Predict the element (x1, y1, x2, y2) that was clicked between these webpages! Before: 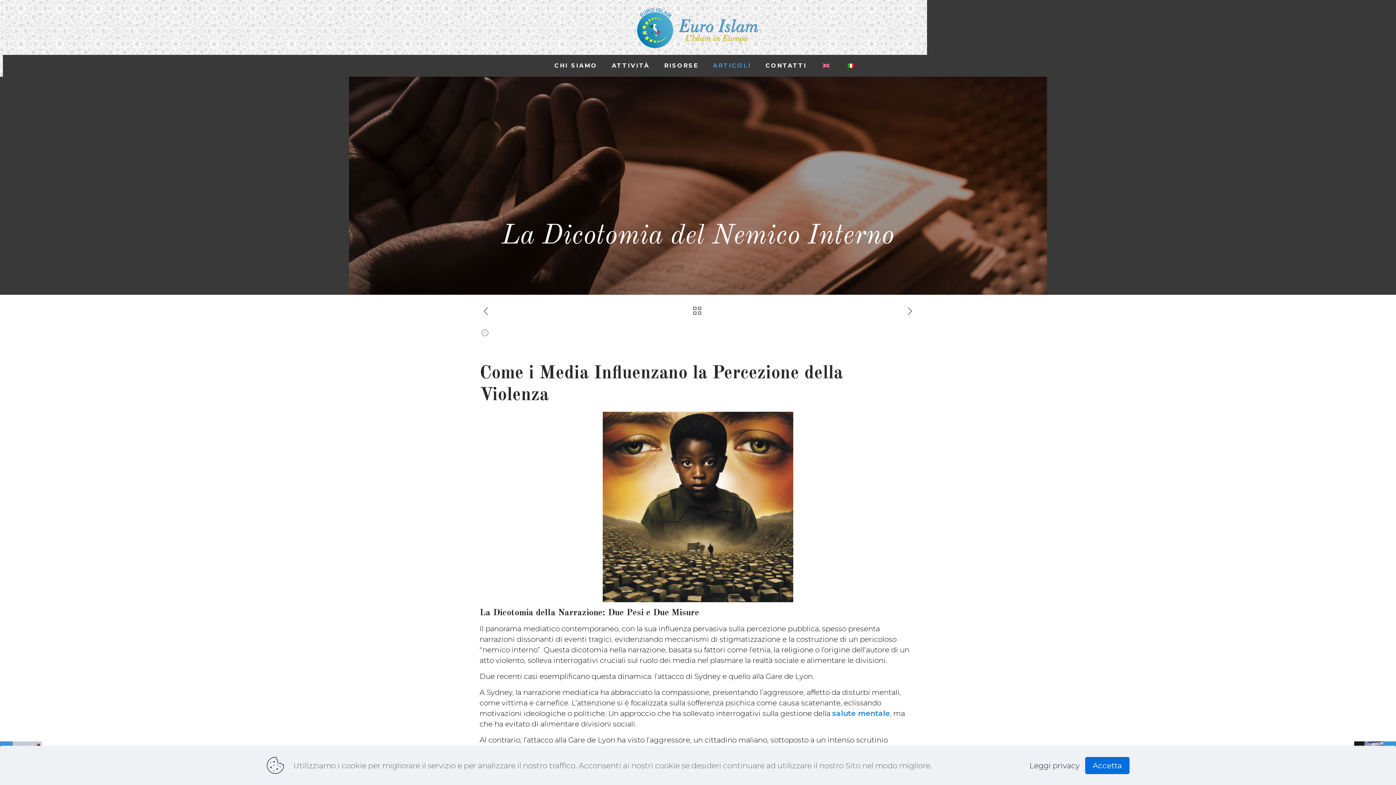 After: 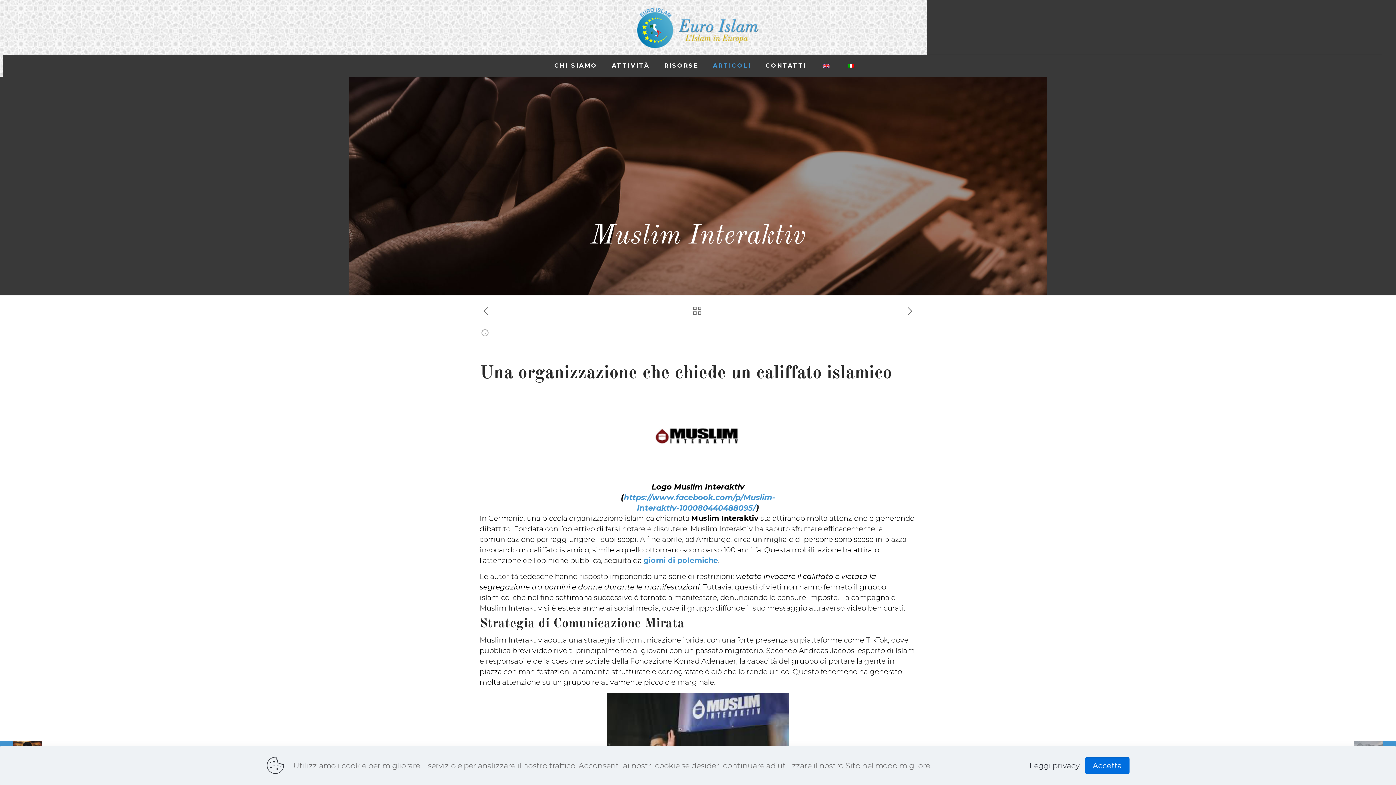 Action: bbox: (903, 305, 916, 317)